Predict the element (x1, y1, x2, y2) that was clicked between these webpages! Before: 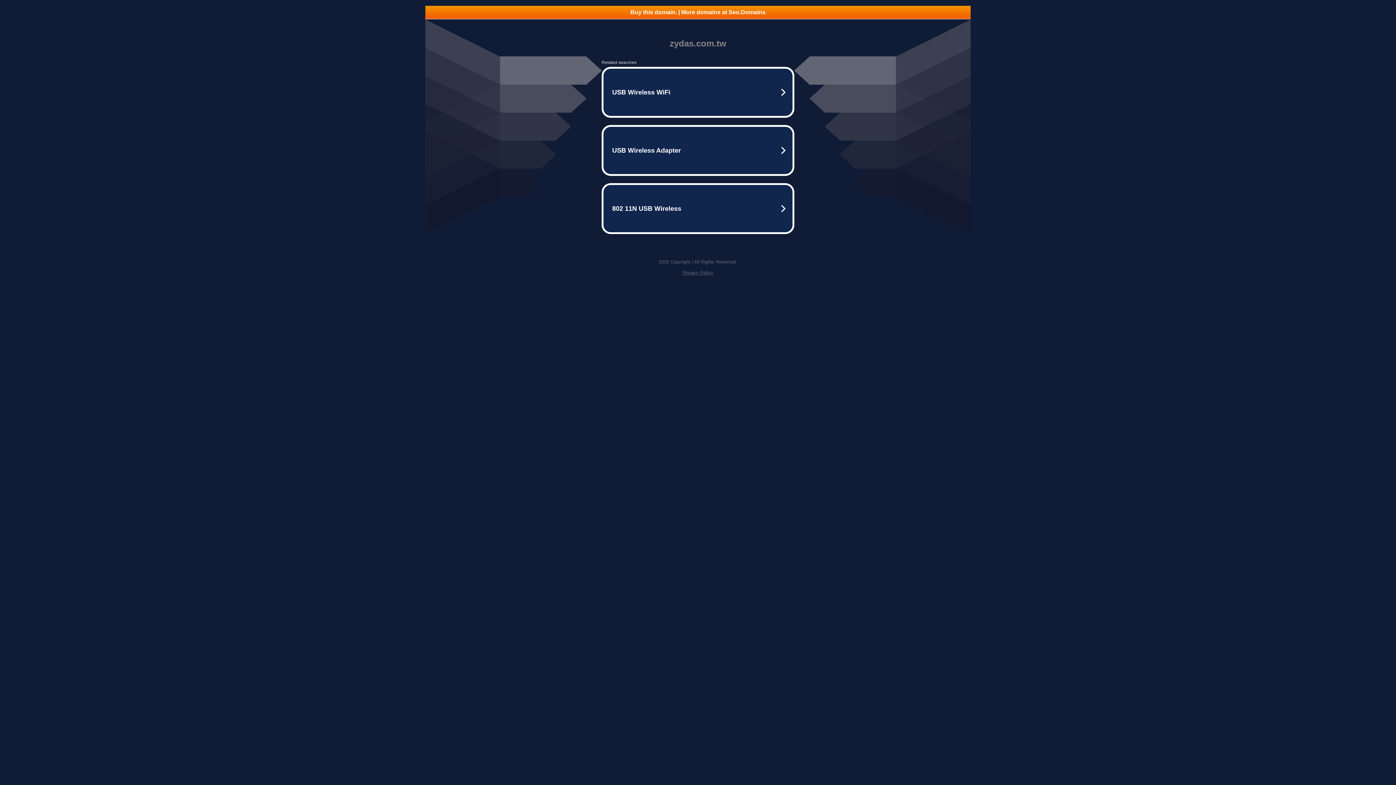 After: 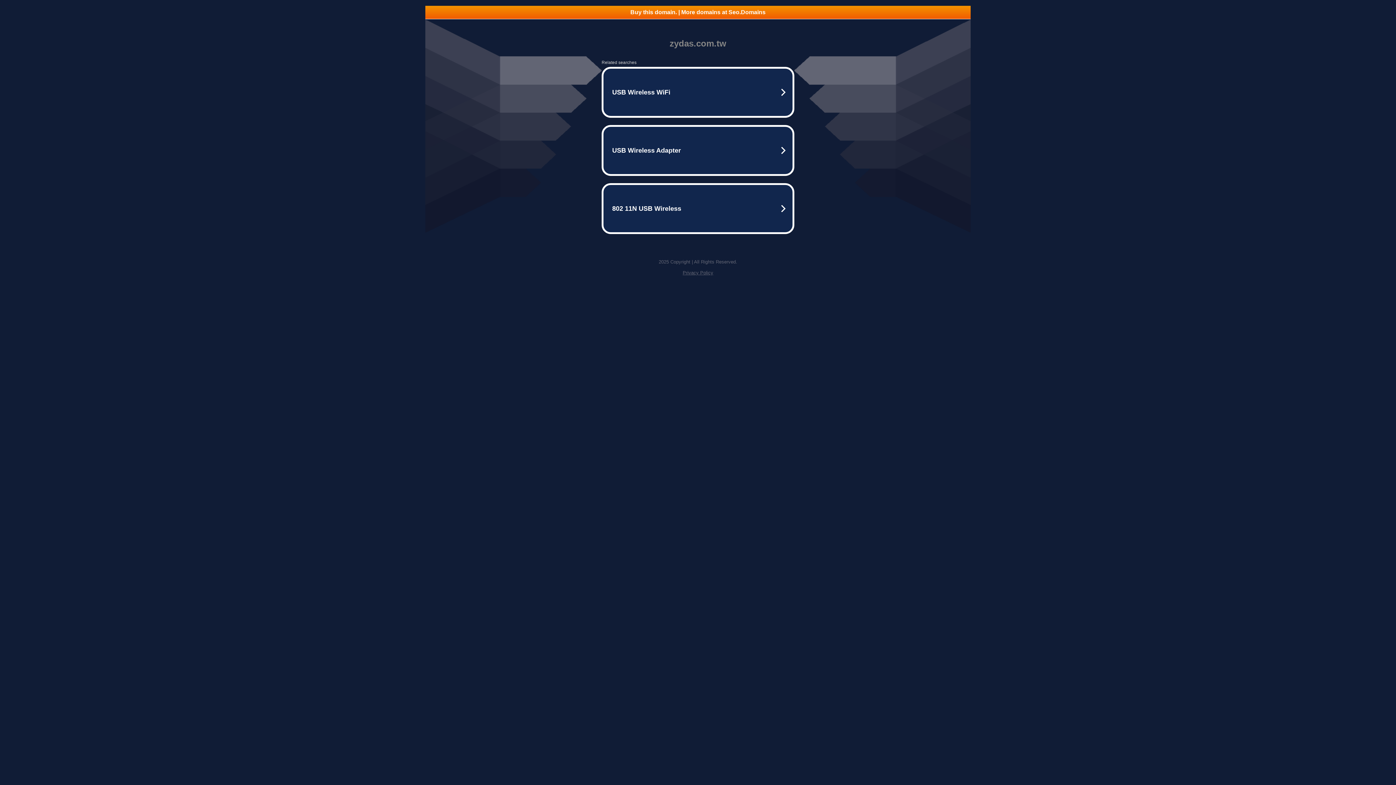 Action: bbox: (425, 5, 970, 18) label: Buy this domain. | More domains at Seo.Domains